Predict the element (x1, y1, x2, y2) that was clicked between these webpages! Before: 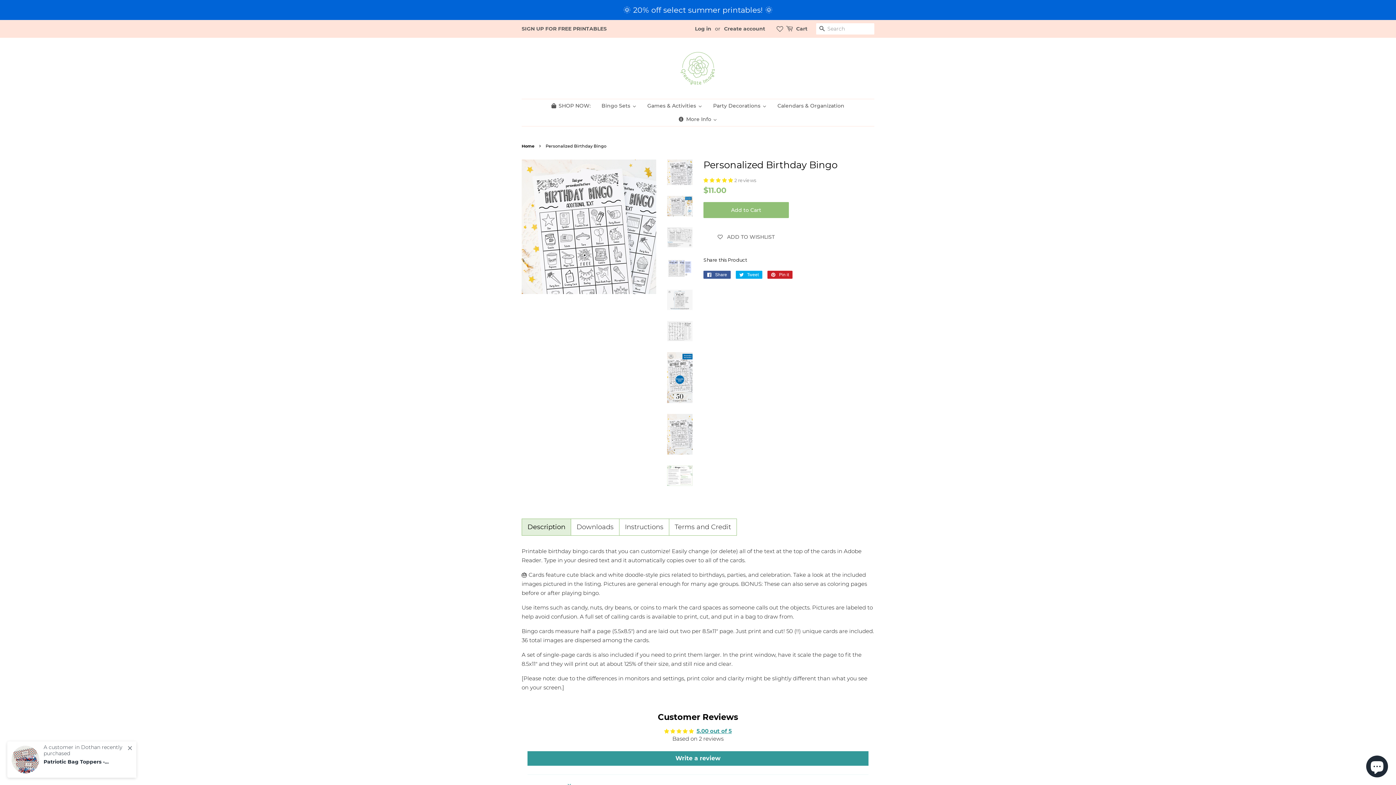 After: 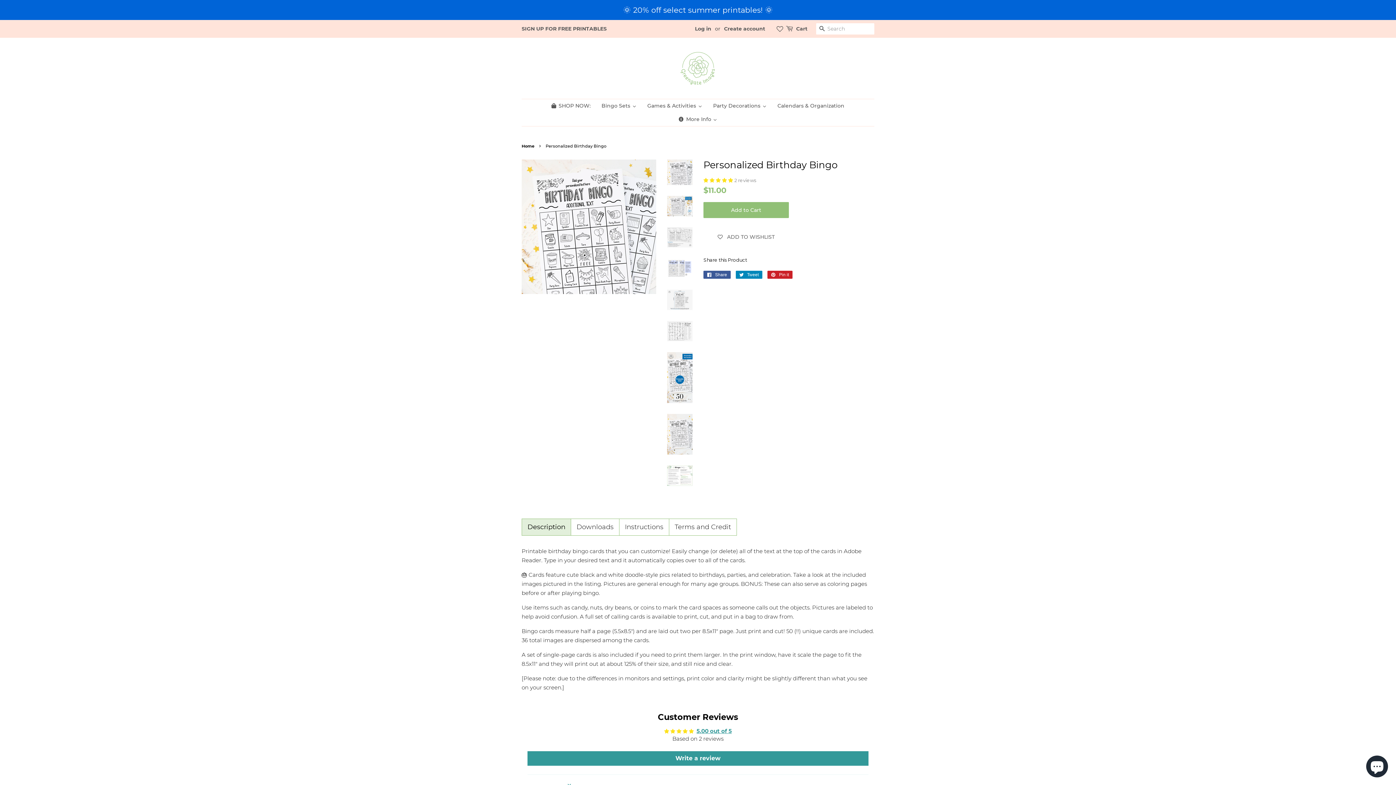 Action: label:  Tweet
Tweet on Twitter bbox: (736, 270, 762, 278)